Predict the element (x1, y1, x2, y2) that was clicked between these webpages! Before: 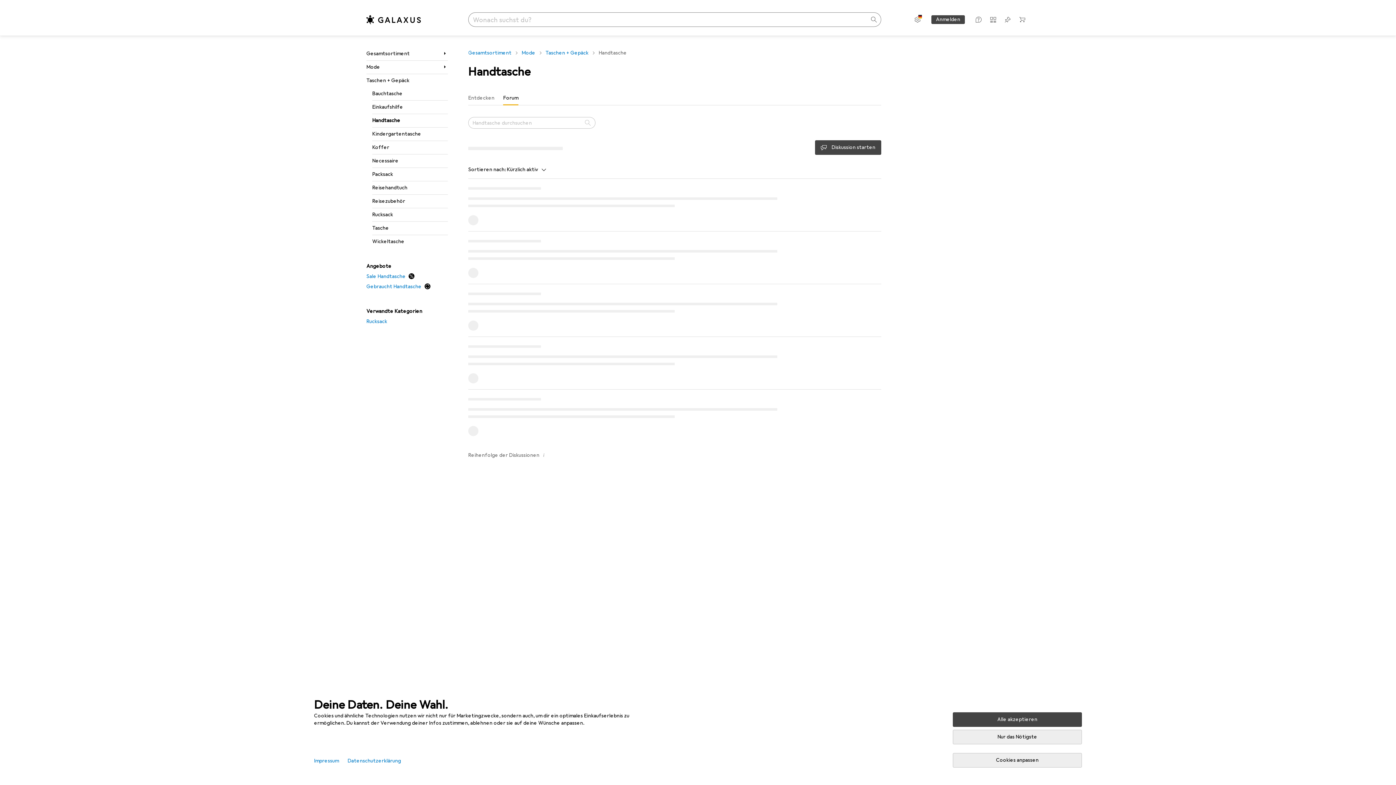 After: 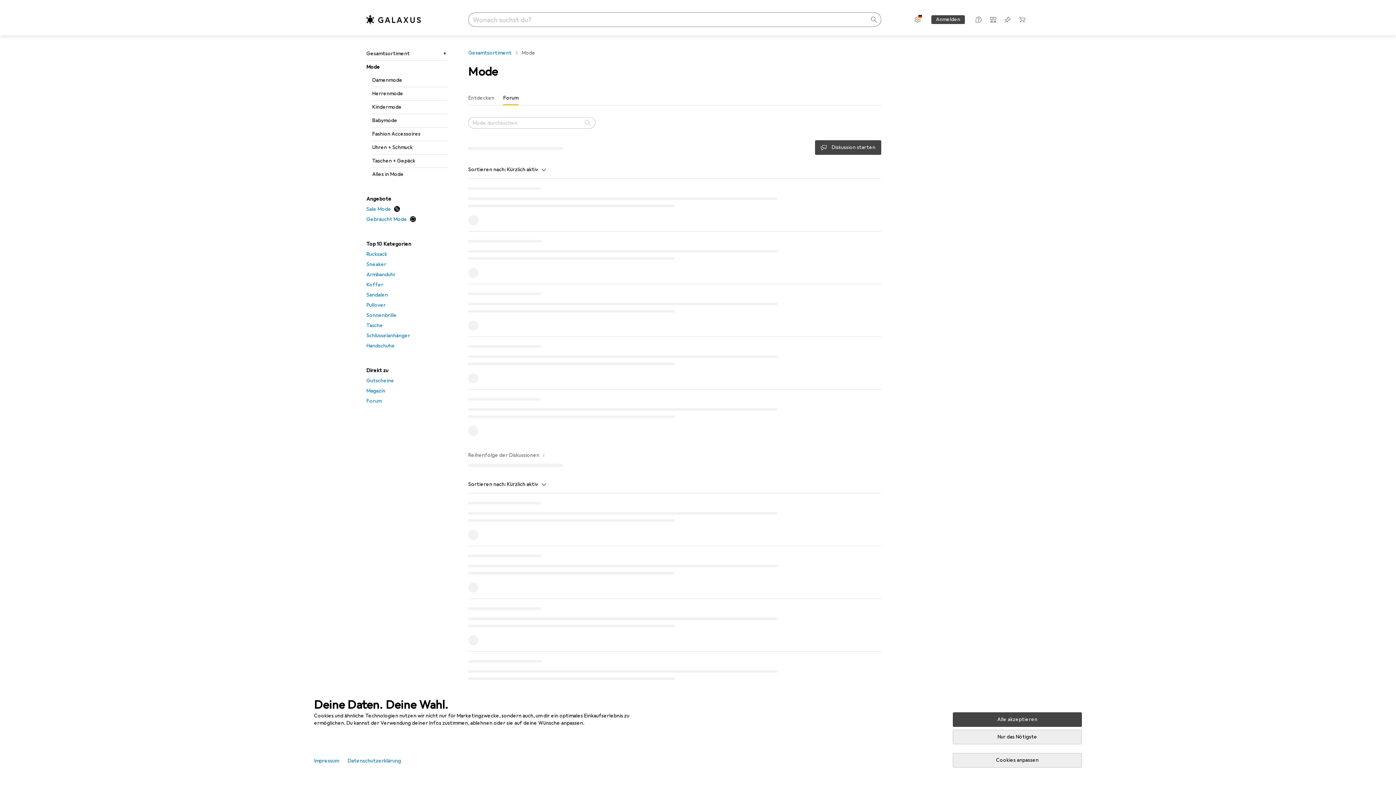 Action: bbox: (366, 60, 448, 74) label: Mode